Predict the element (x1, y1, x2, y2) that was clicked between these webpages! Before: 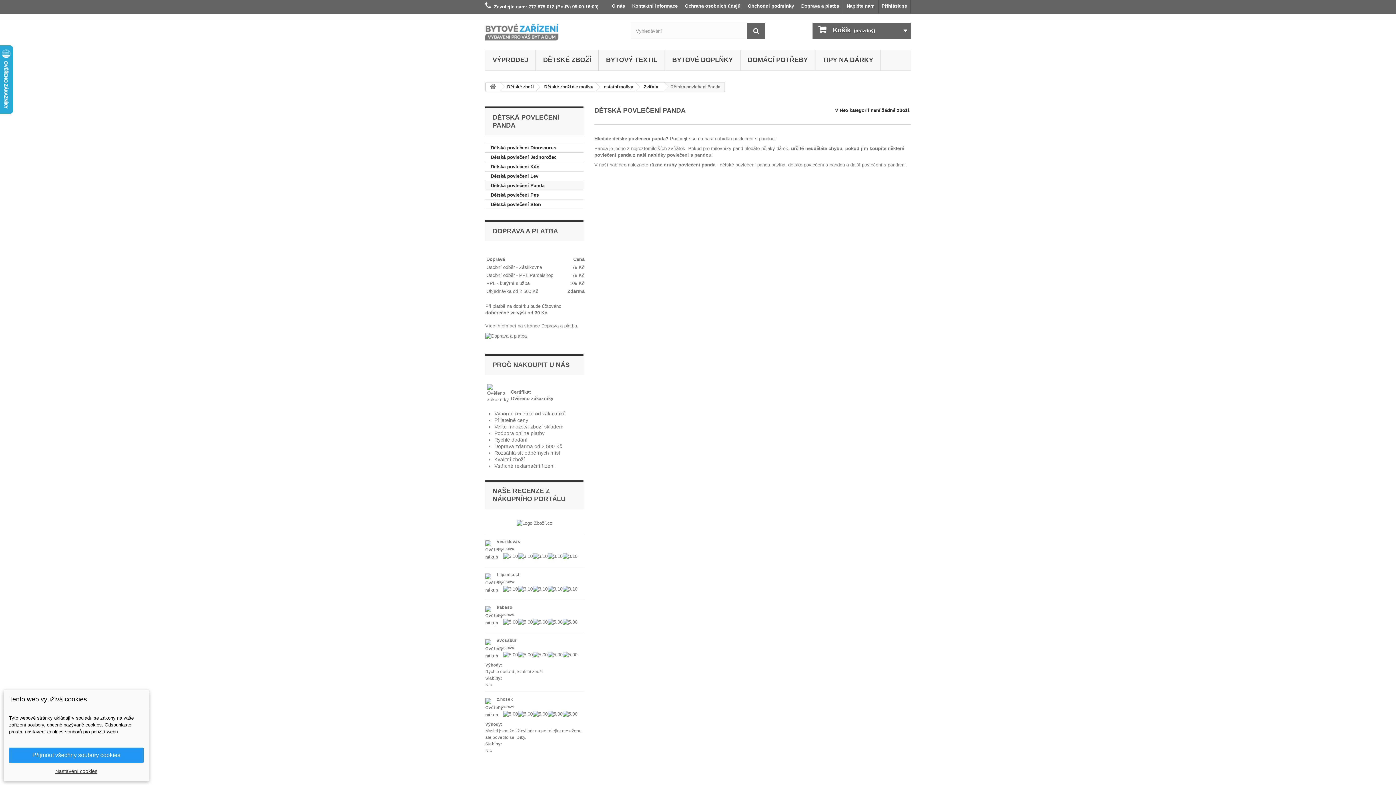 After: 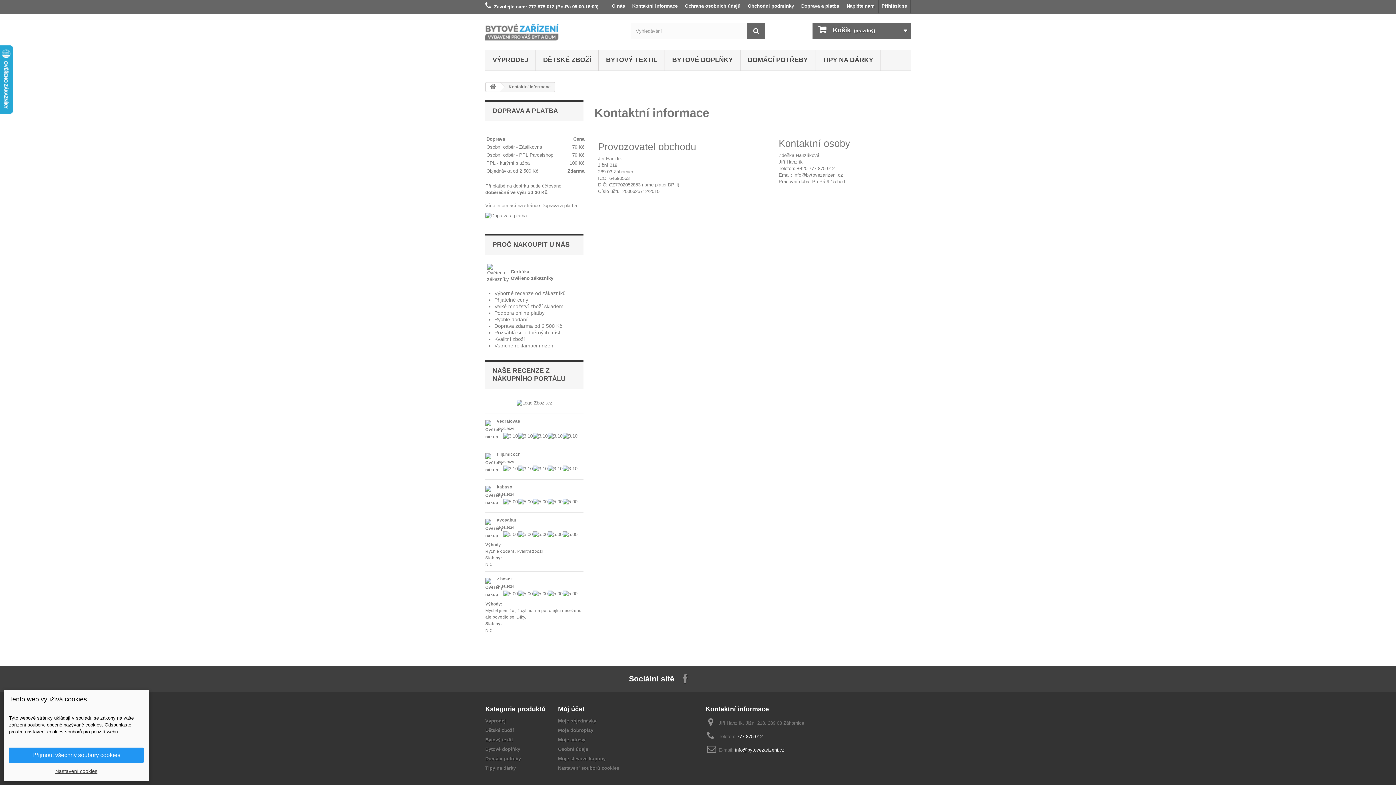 Action: label: Kontaktní informace bbox: (628, 0, 681, 13)